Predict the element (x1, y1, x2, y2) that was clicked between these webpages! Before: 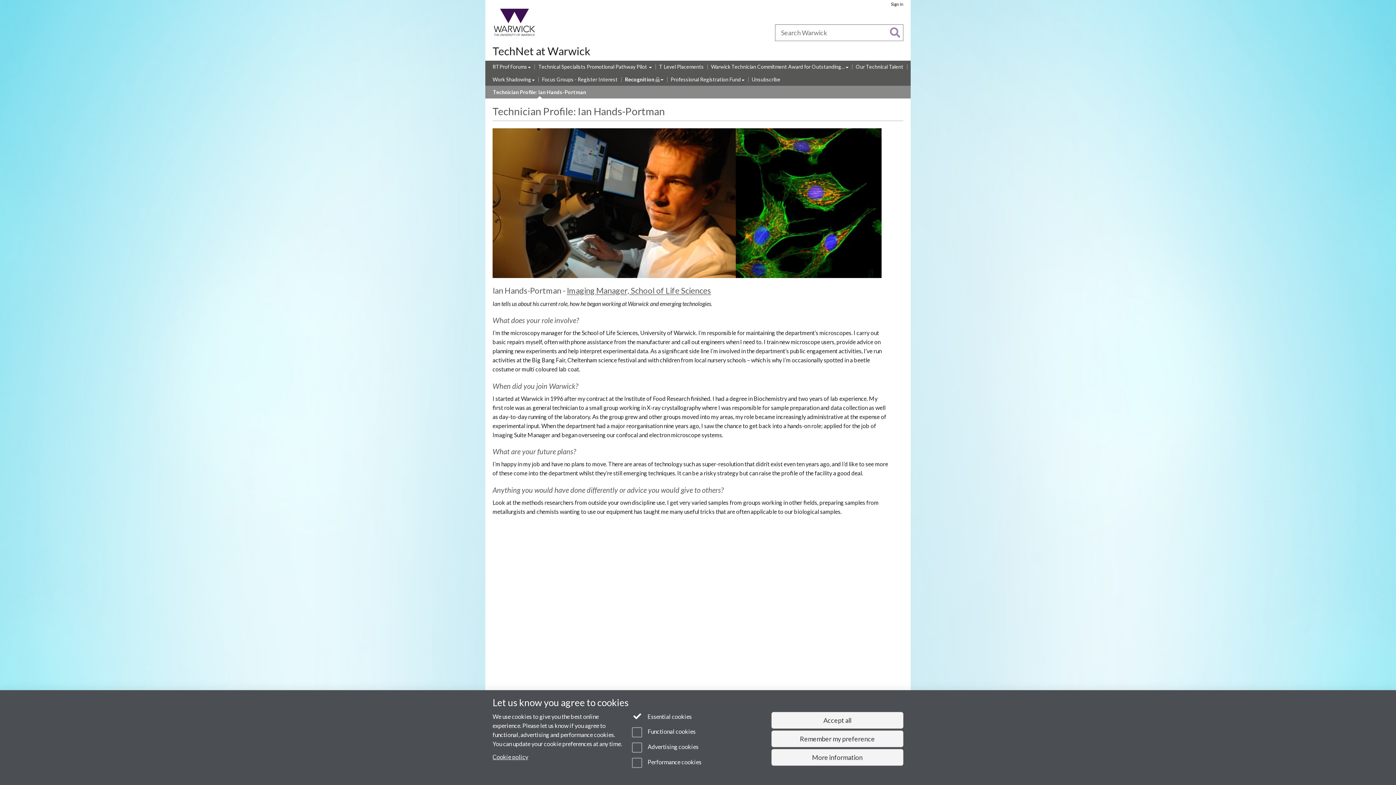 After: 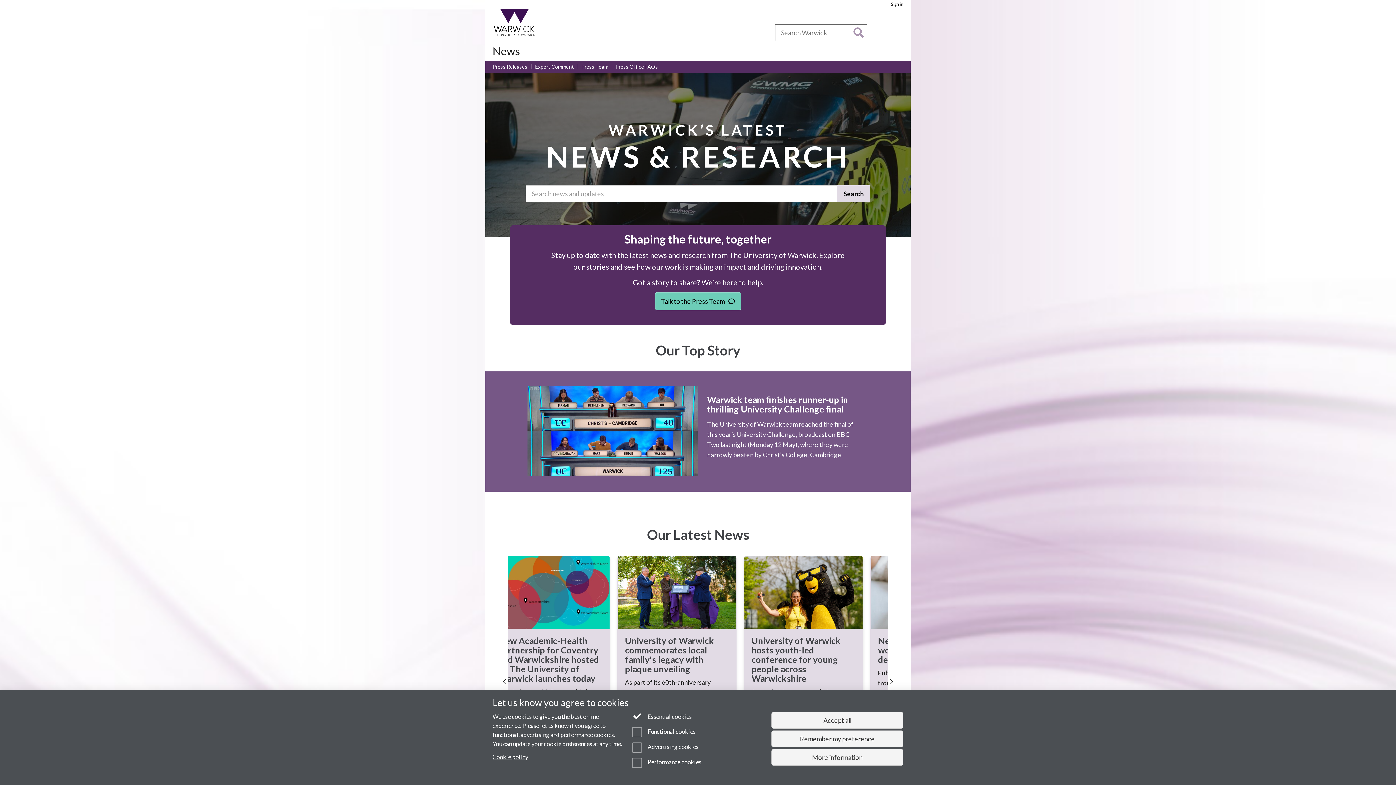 Action: label: News bbox: (618, 30, 630, 35)